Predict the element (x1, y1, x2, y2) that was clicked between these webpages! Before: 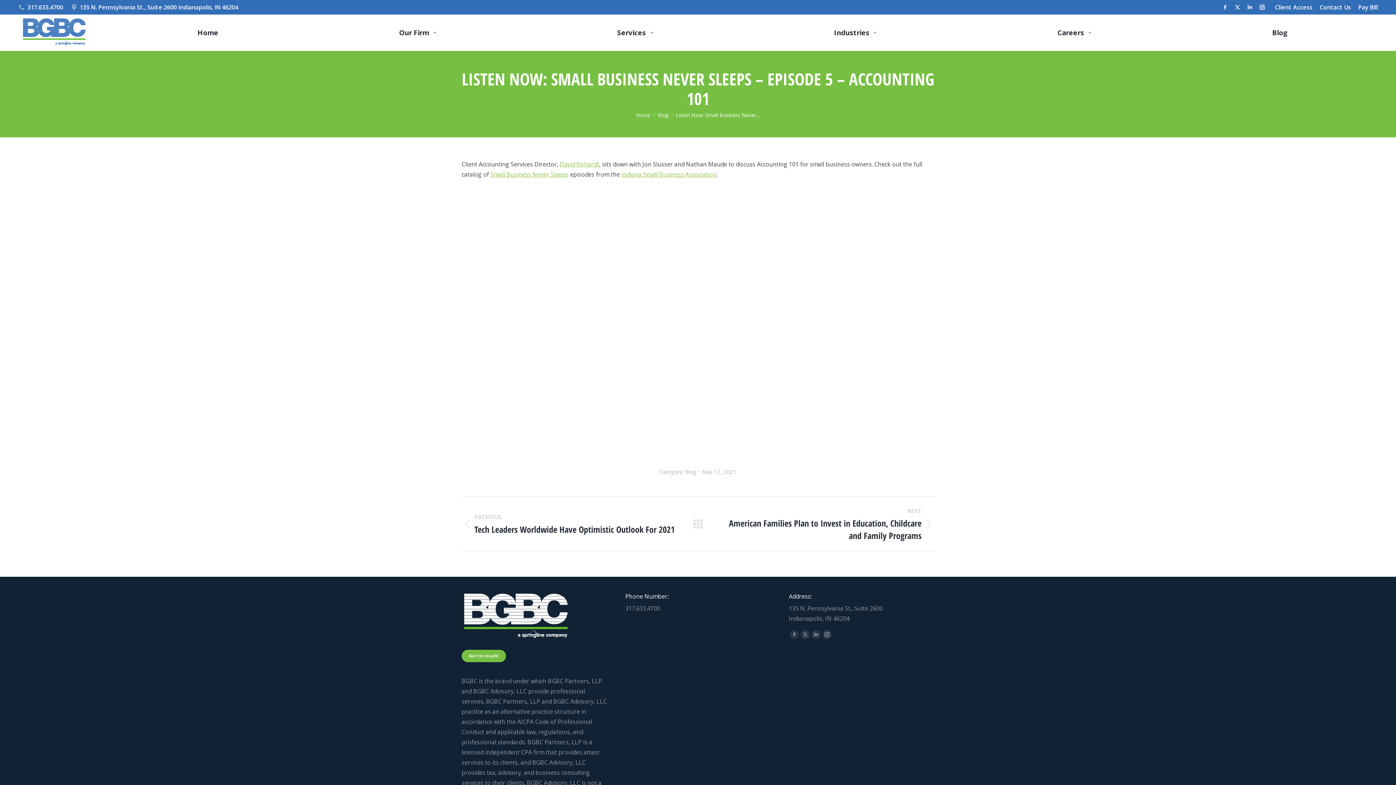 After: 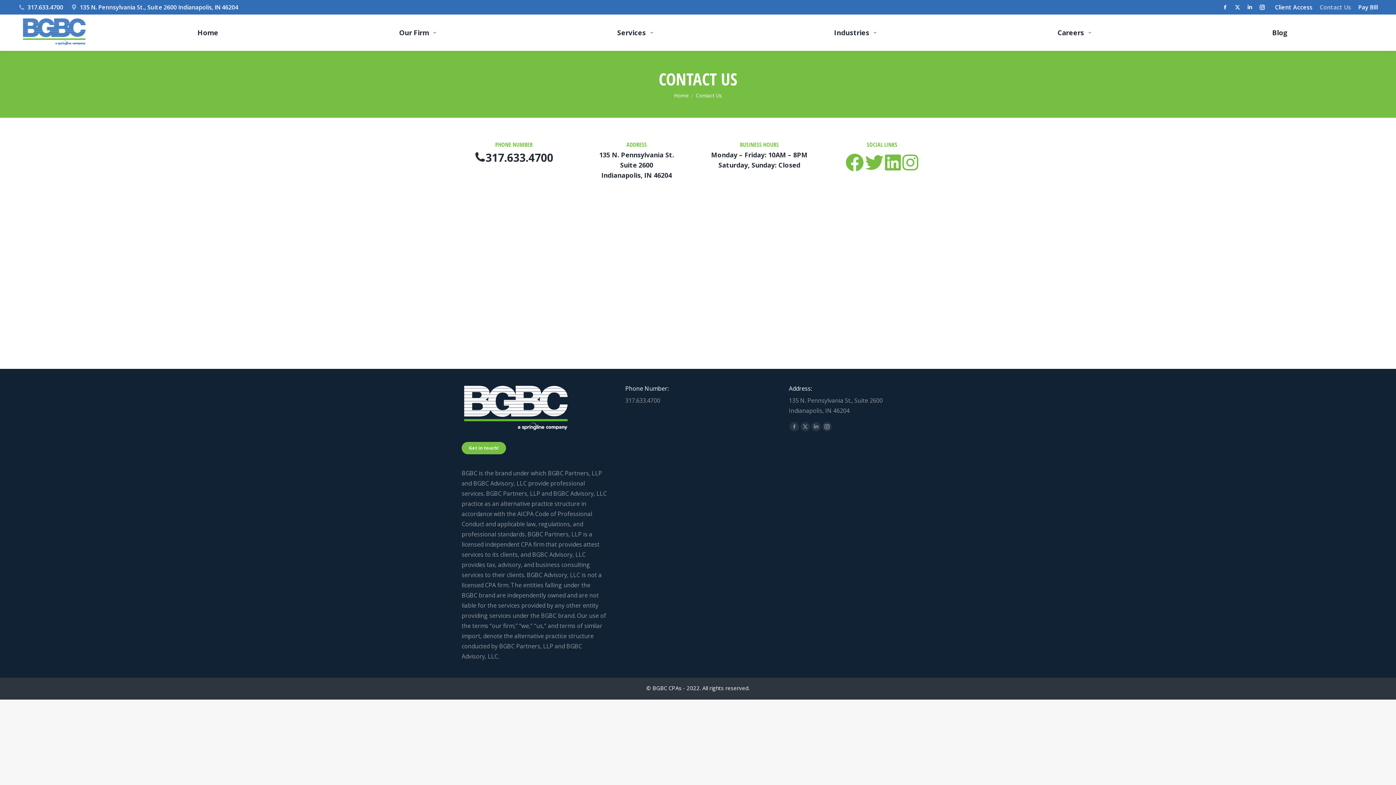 Action: bbox: (1320, 3, 1351, 11) label: Contact Us